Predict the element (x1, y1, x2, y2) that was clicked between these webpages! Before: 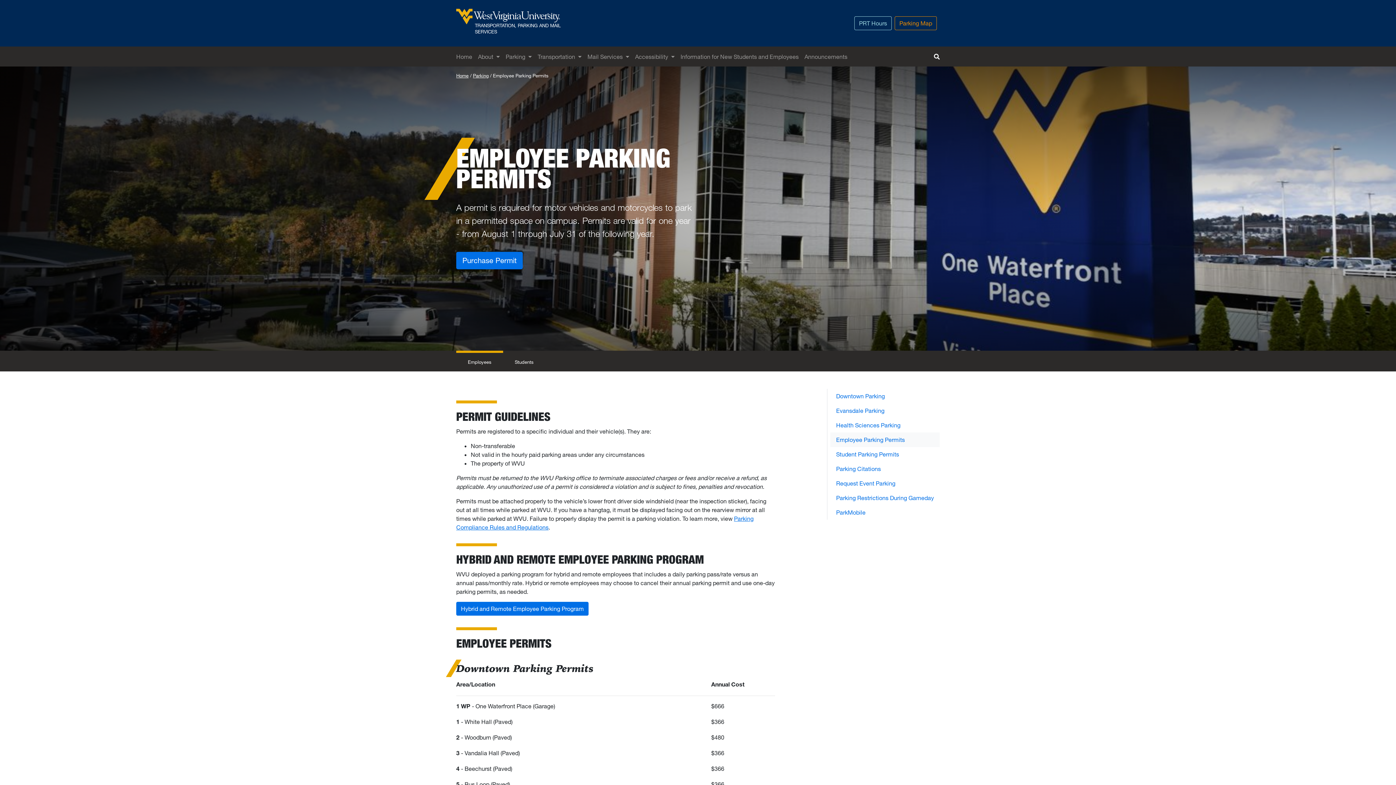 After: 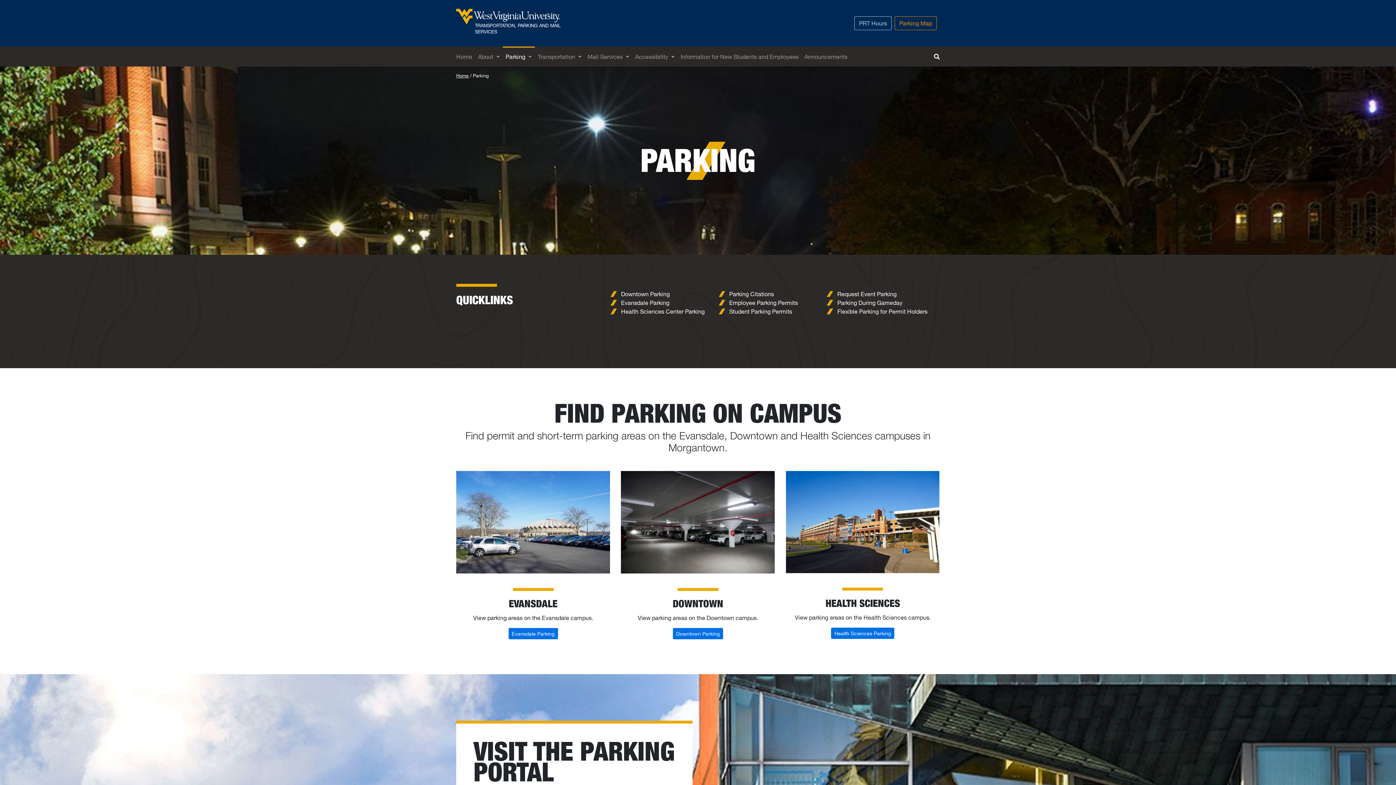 Action: bbox: (473, 72, 488, 78) label: Parking